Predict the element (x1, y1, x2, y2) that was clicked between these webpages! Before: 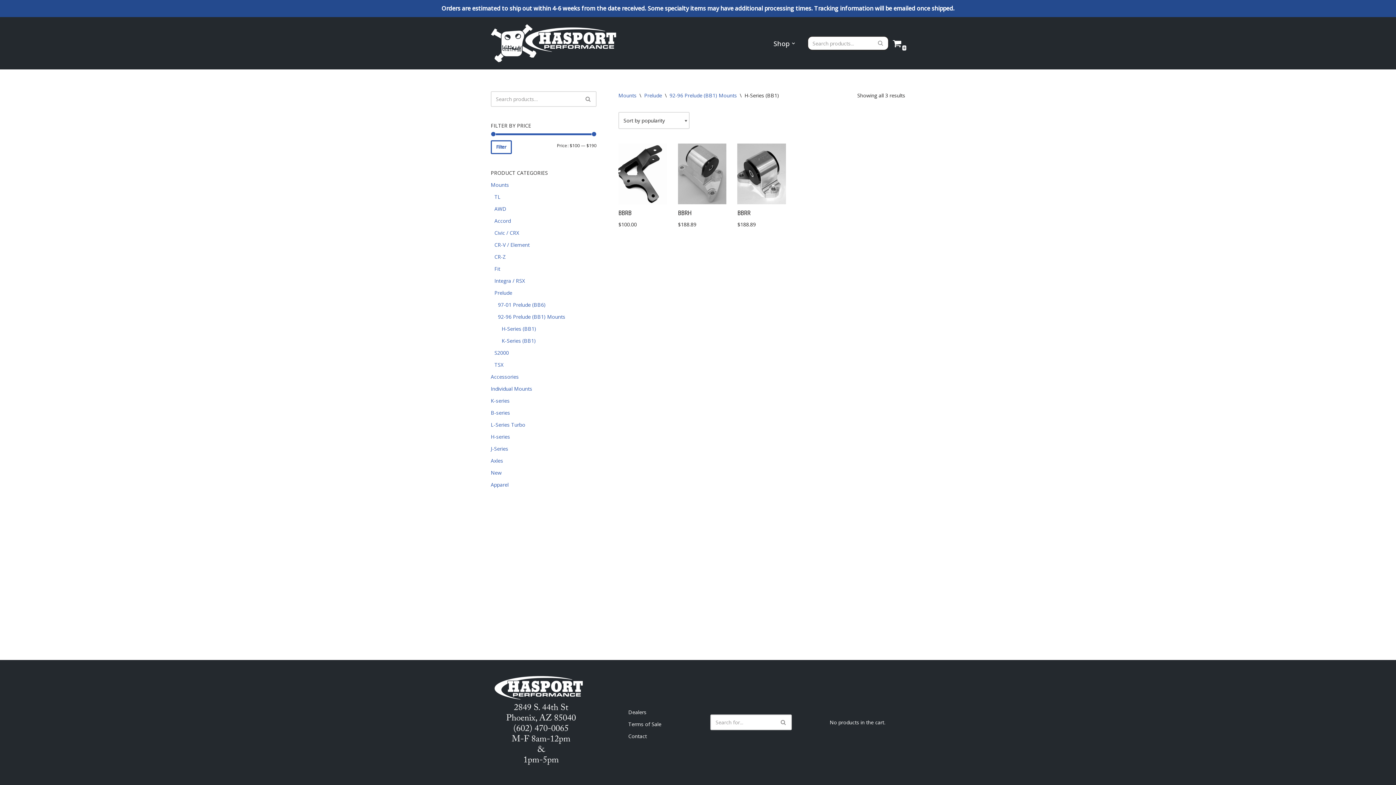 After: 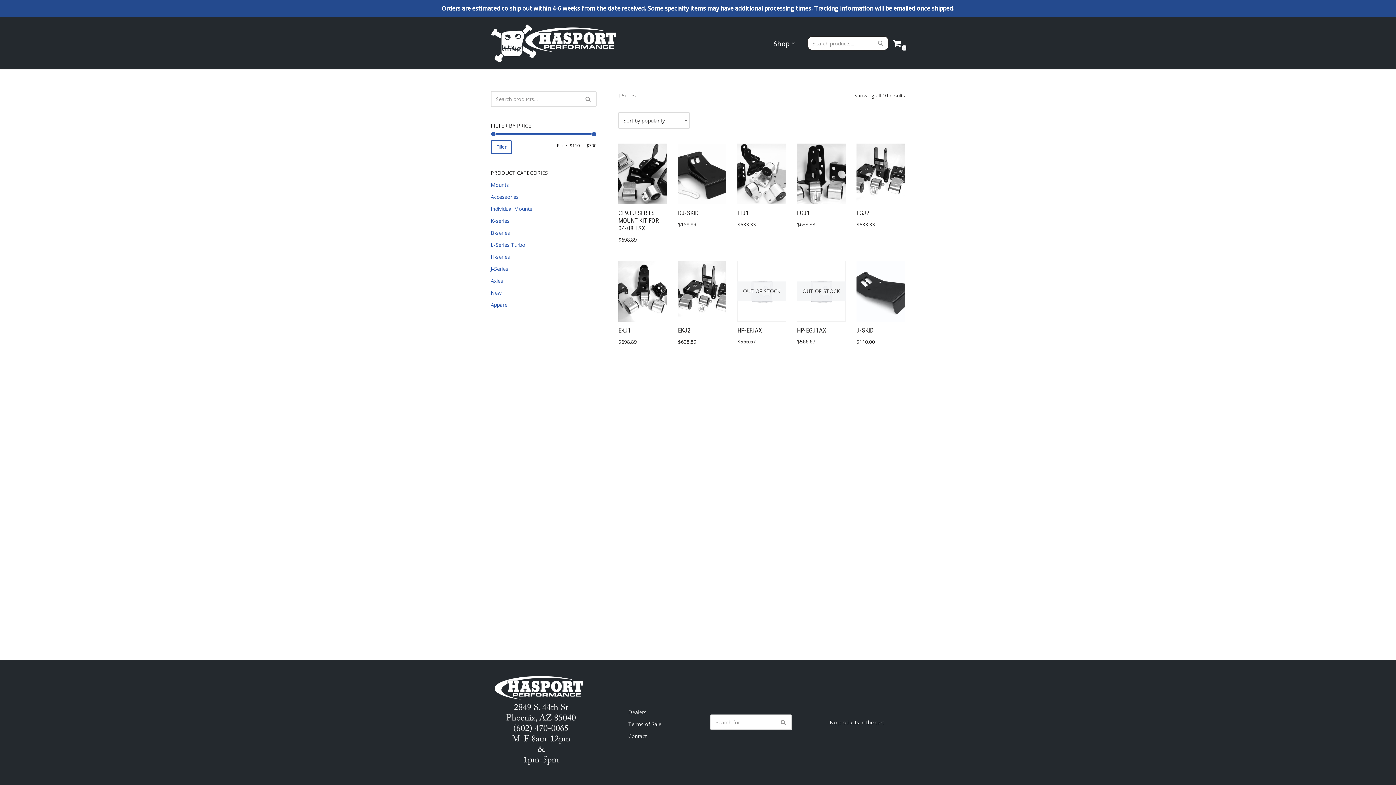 Action: label: J-Series bbox: (490, 445, 508, 452)